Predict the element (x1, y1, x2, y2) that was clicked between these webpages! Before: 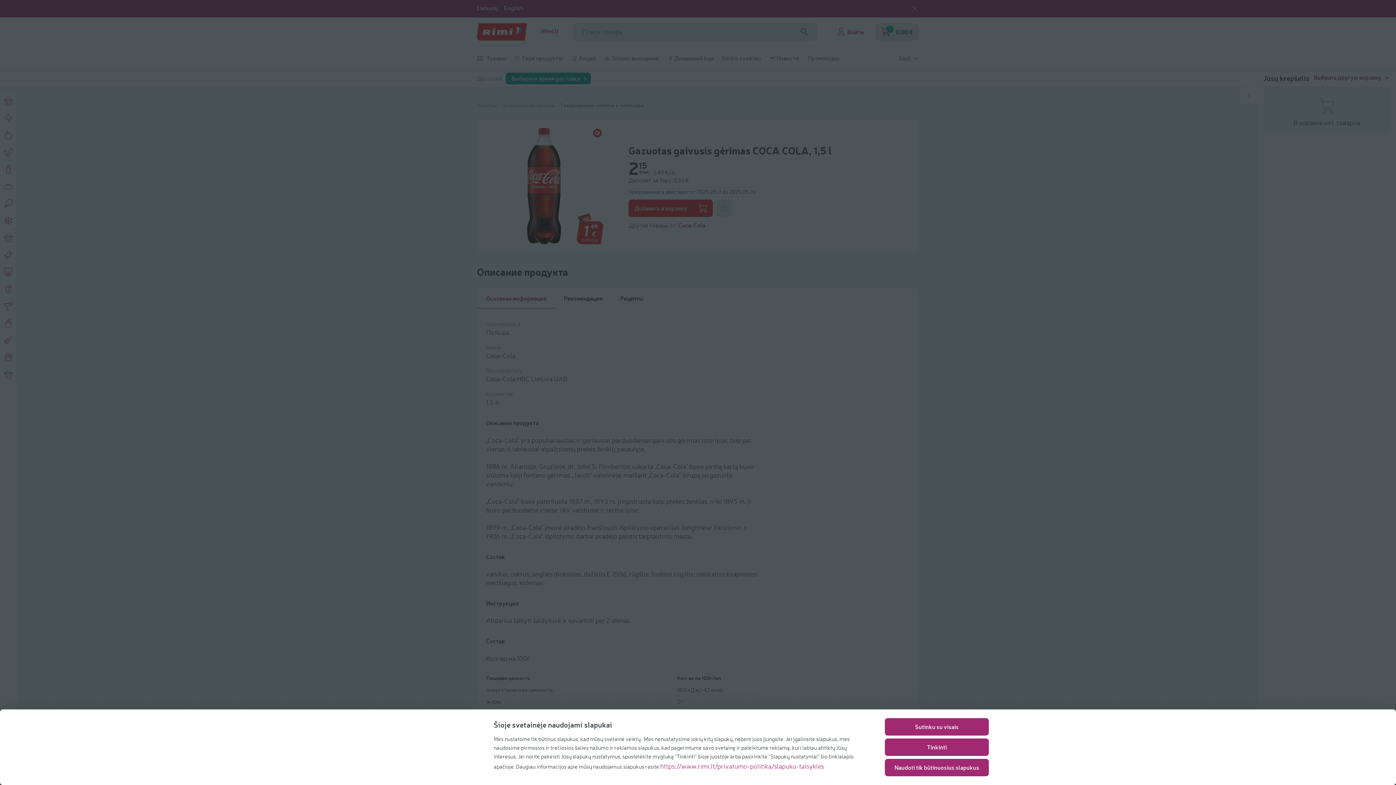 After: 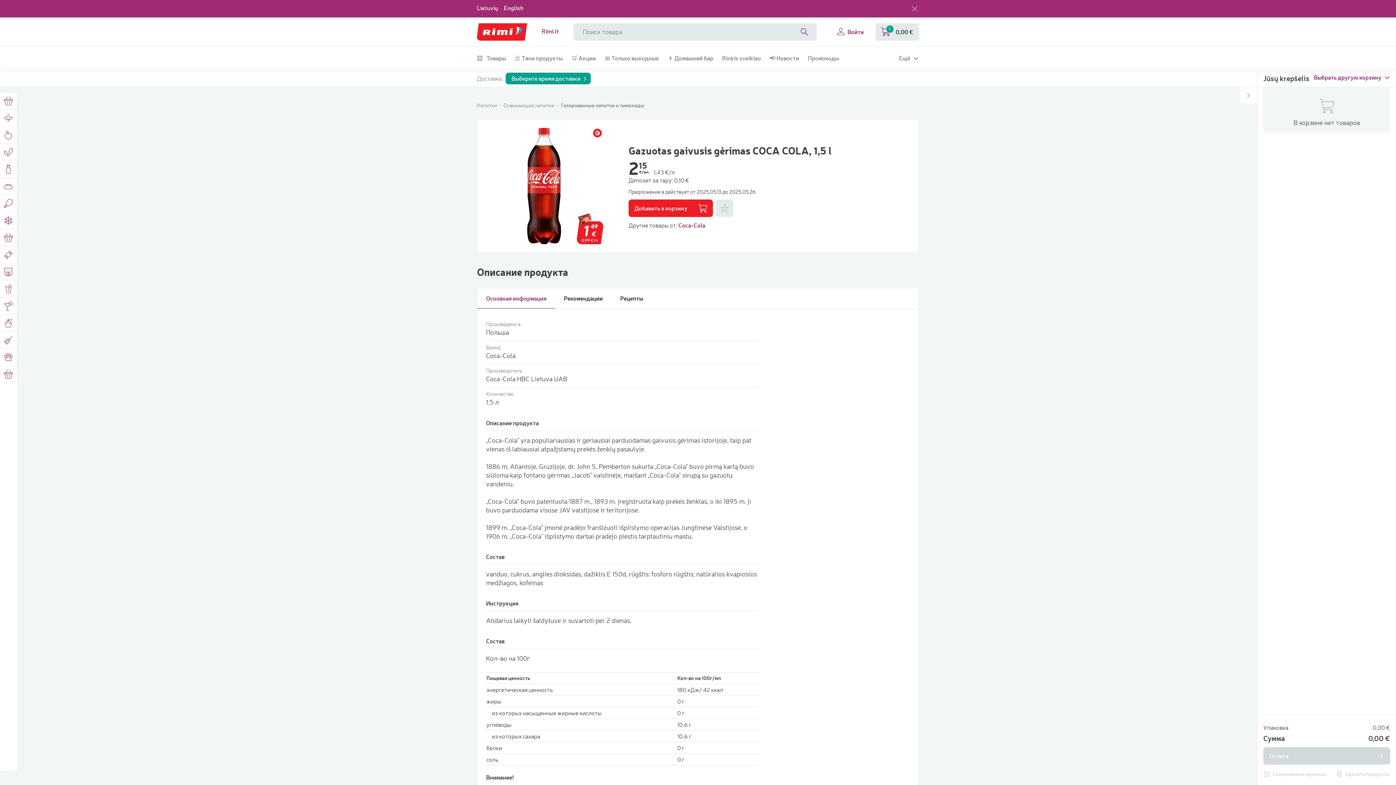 Action: bbox: (885, 718, 989, 736) label: Sutinku su visais